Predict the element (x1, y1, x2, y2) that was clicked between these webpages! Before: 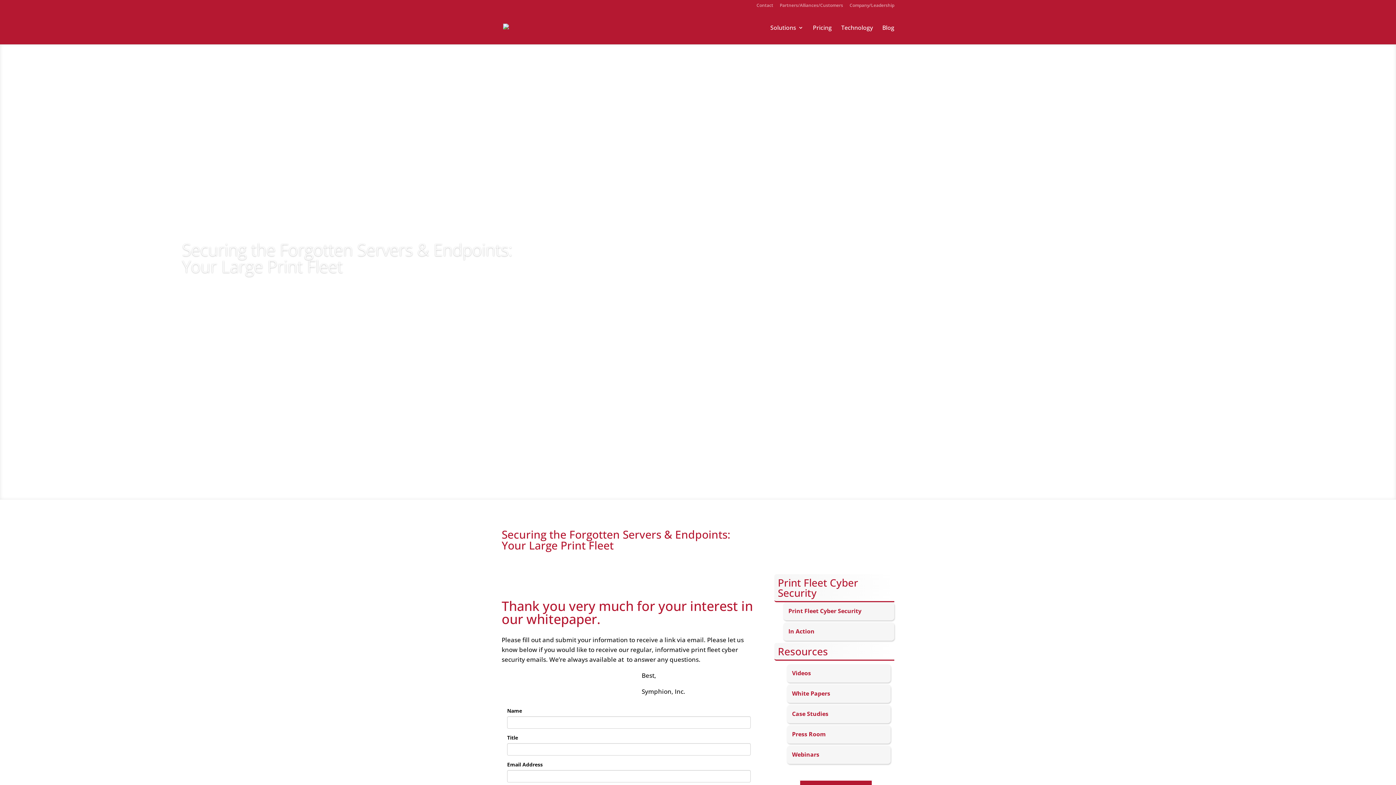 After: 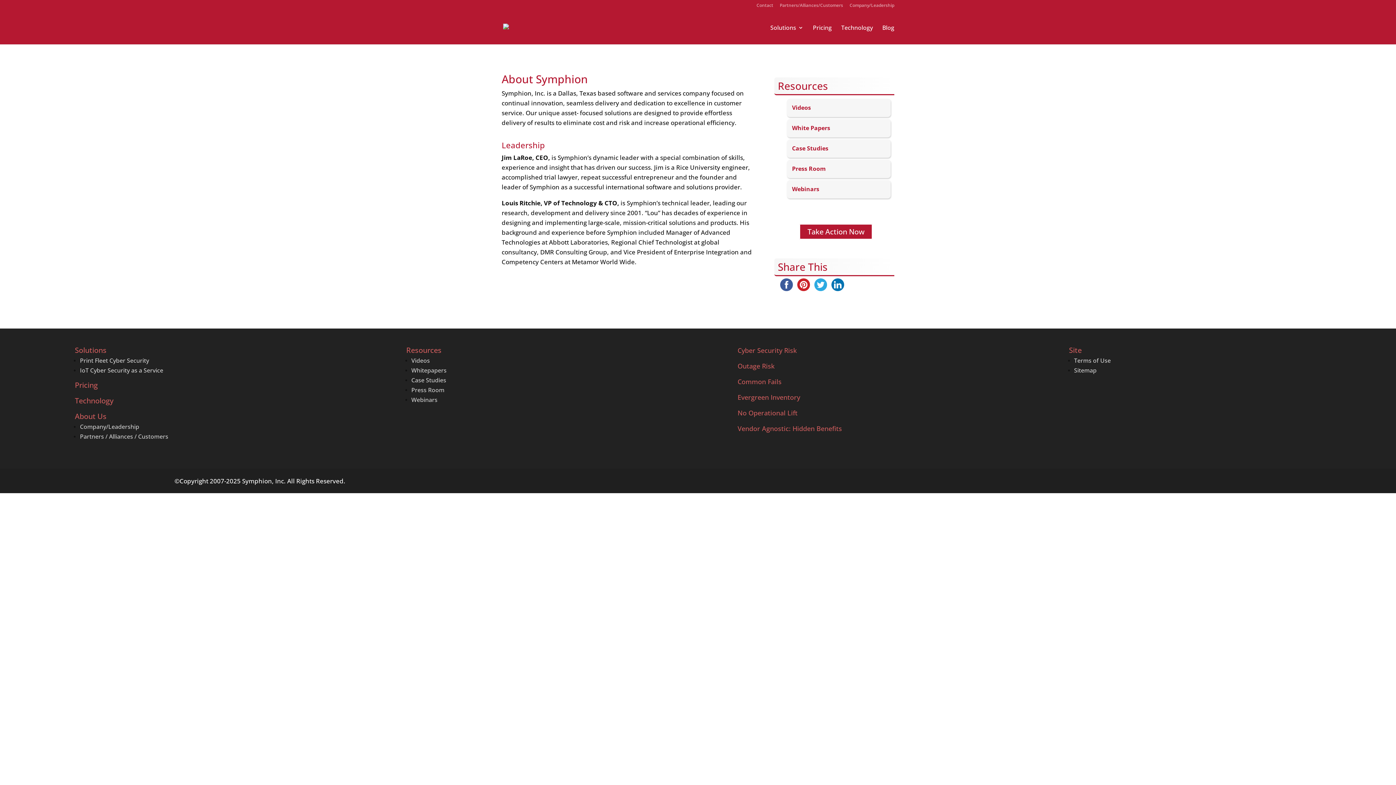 Action: bbox: (849, 3, 894, 10) label: Company/Leadership